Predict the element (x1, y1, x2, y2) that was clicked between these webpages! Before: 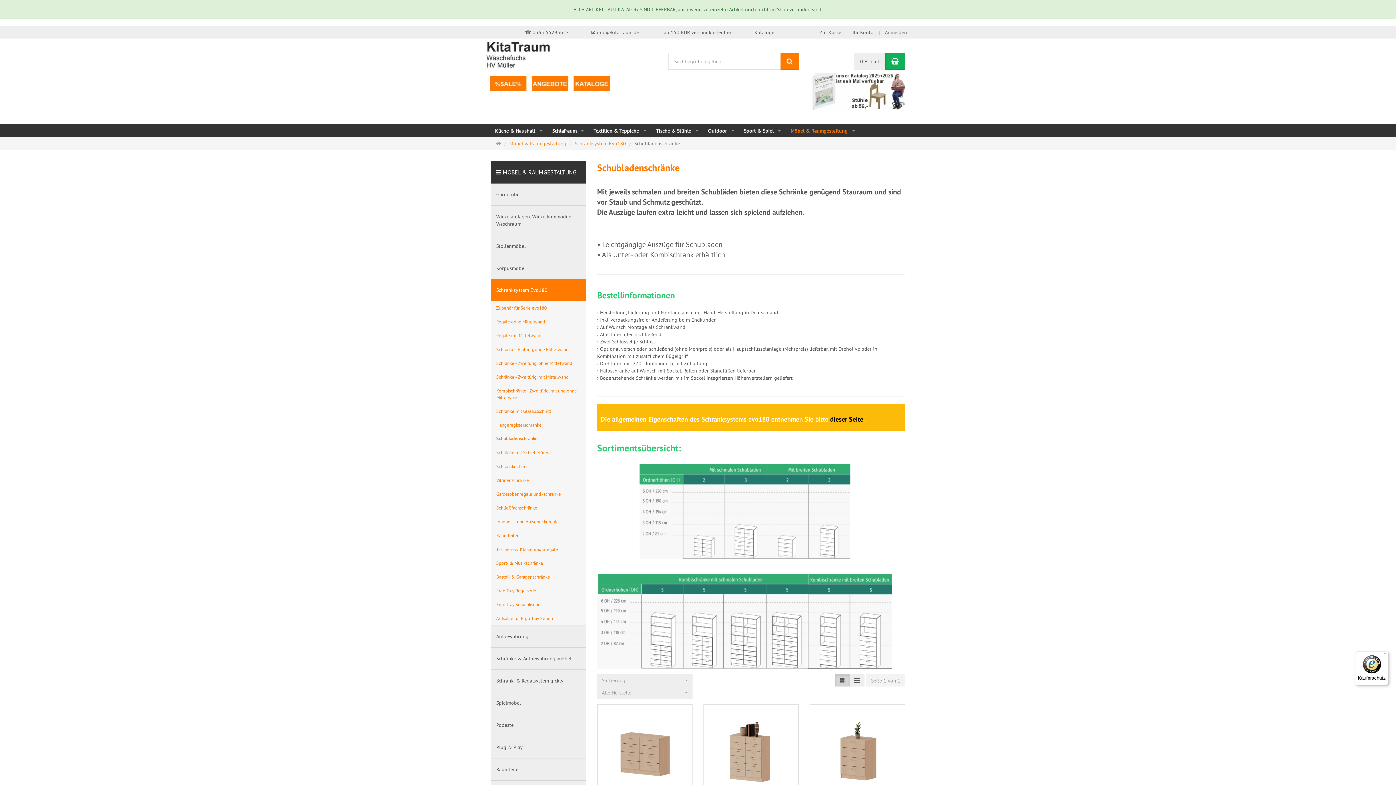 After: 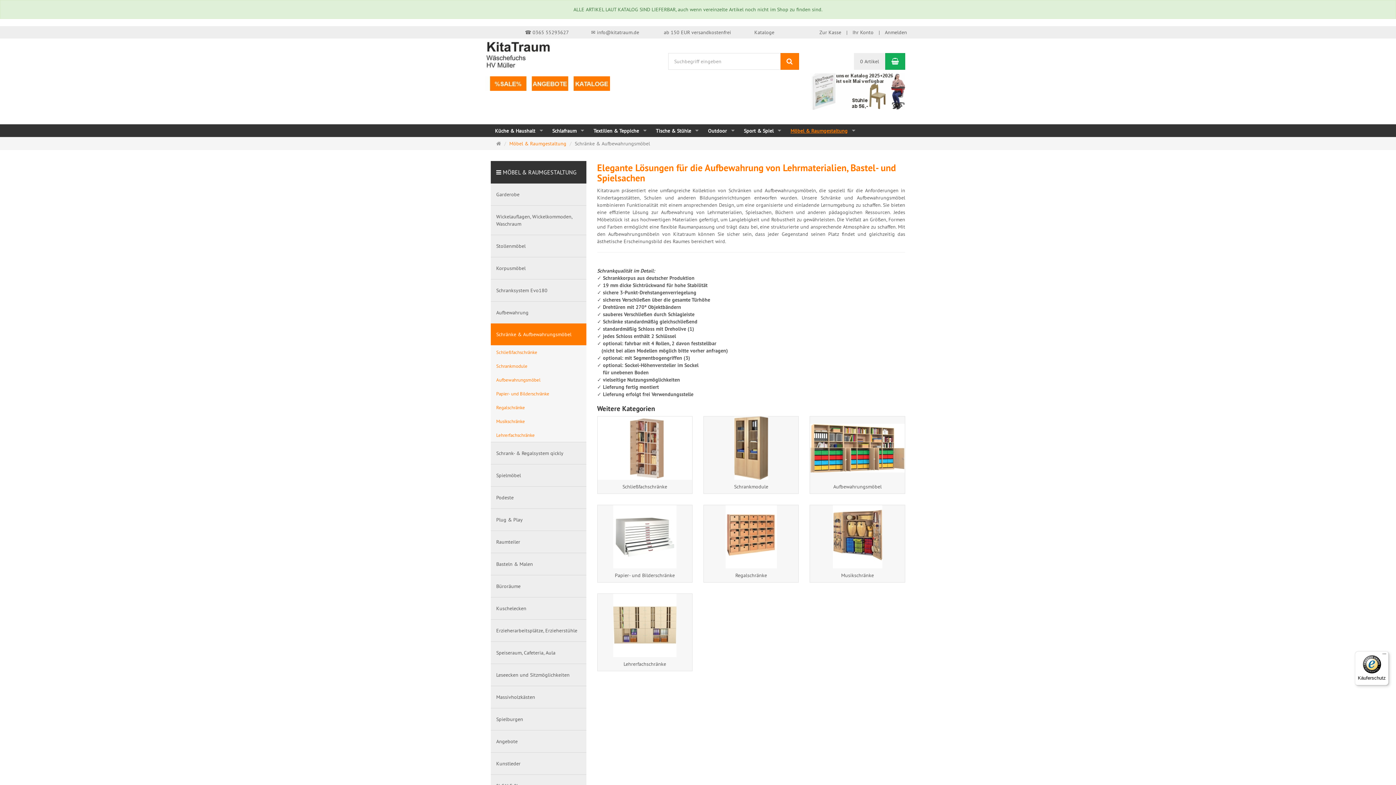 Action: label: Schränke & Aufbewahrungsmöbel bbox: (490, 647, 586, 669)